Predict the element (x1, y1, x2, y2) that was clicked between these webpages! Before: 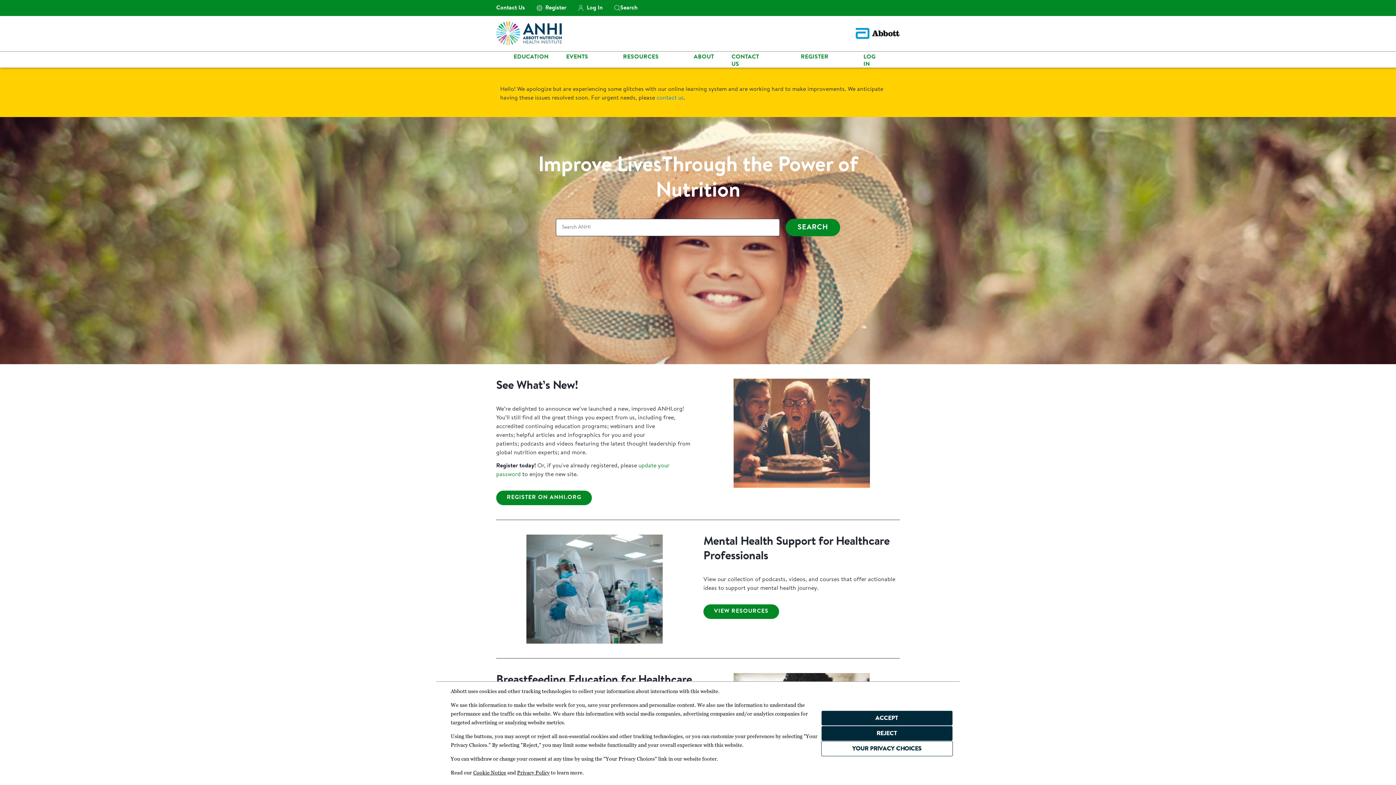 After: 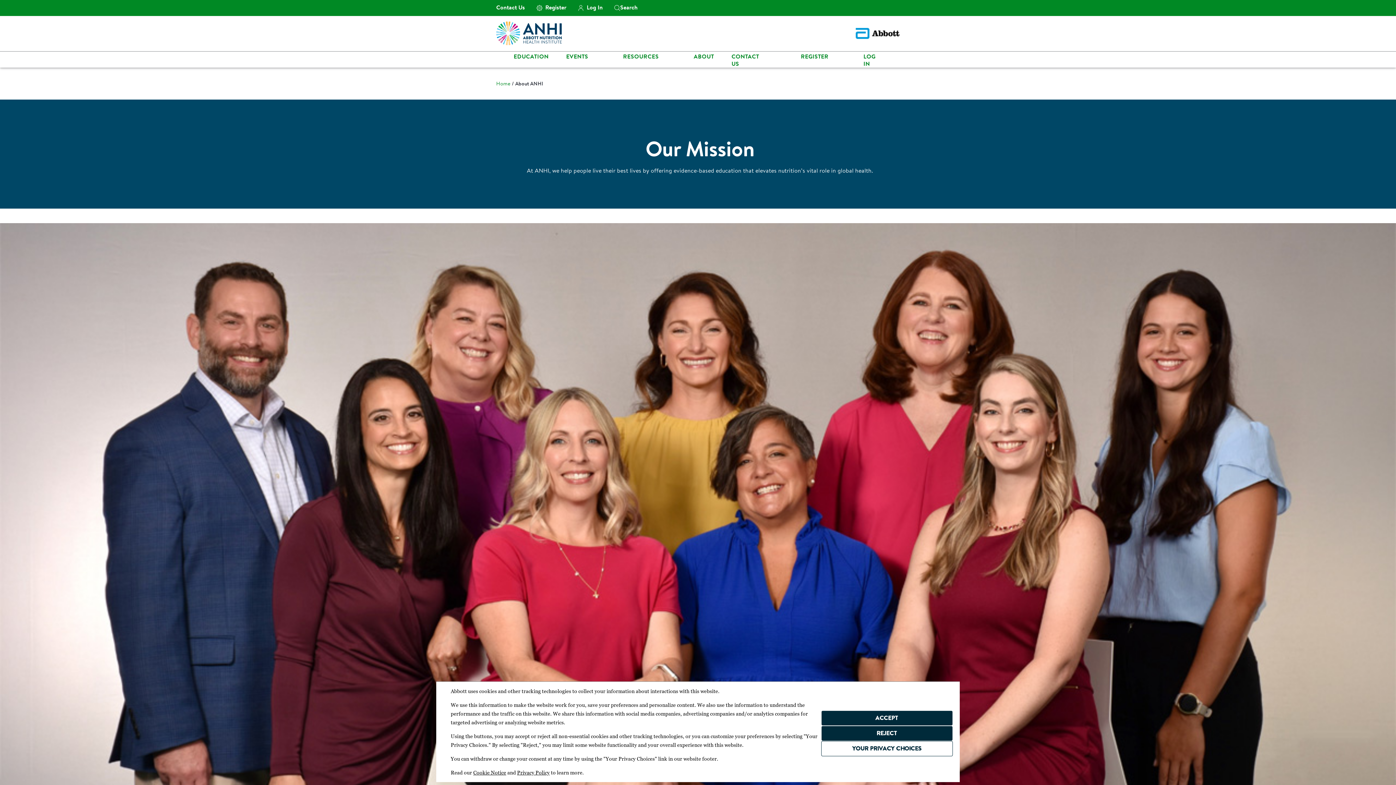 Action: label: About bbox: (693, 53, 714, 62)